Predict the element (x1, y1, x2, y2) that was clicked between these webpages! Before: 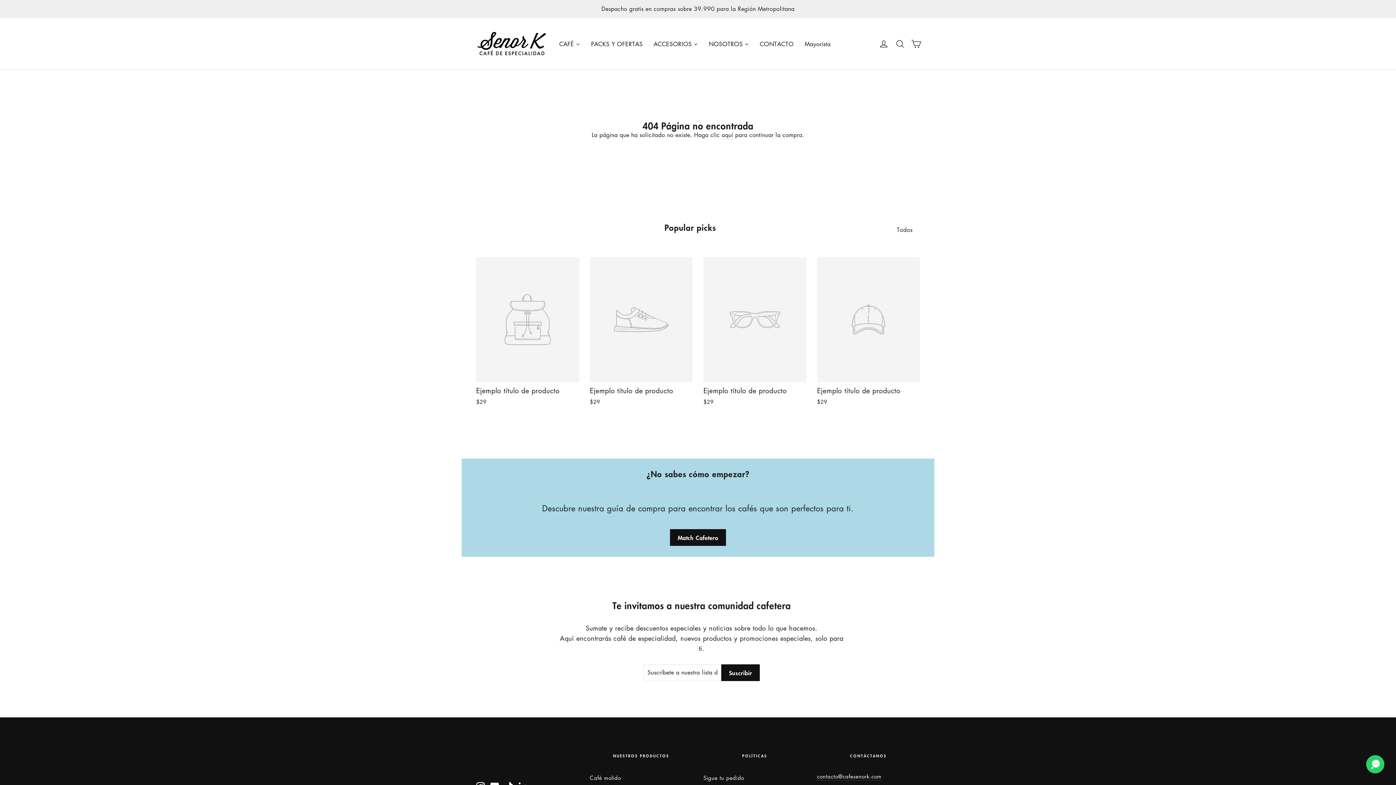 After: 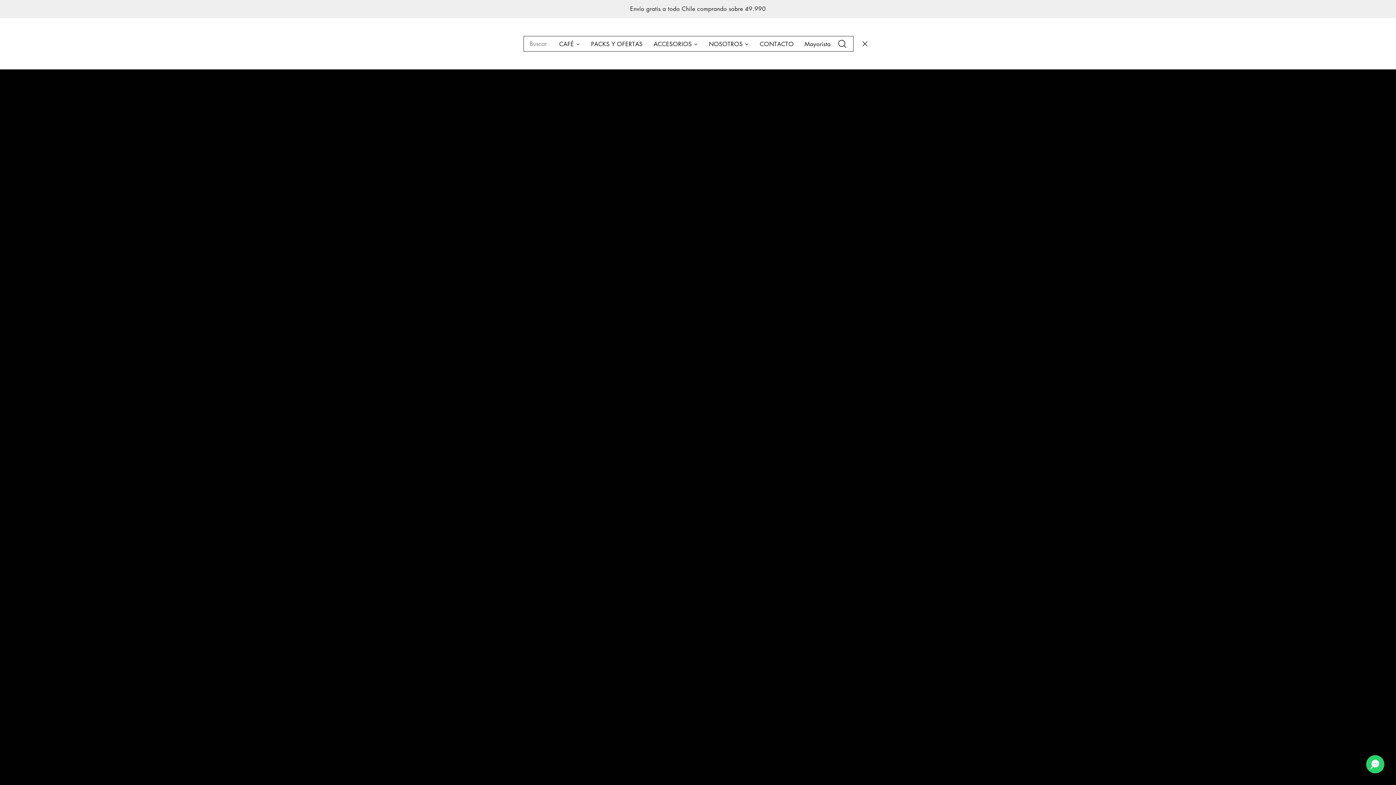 Action: label: Buscar bbox: (892, 35, 908, 52)